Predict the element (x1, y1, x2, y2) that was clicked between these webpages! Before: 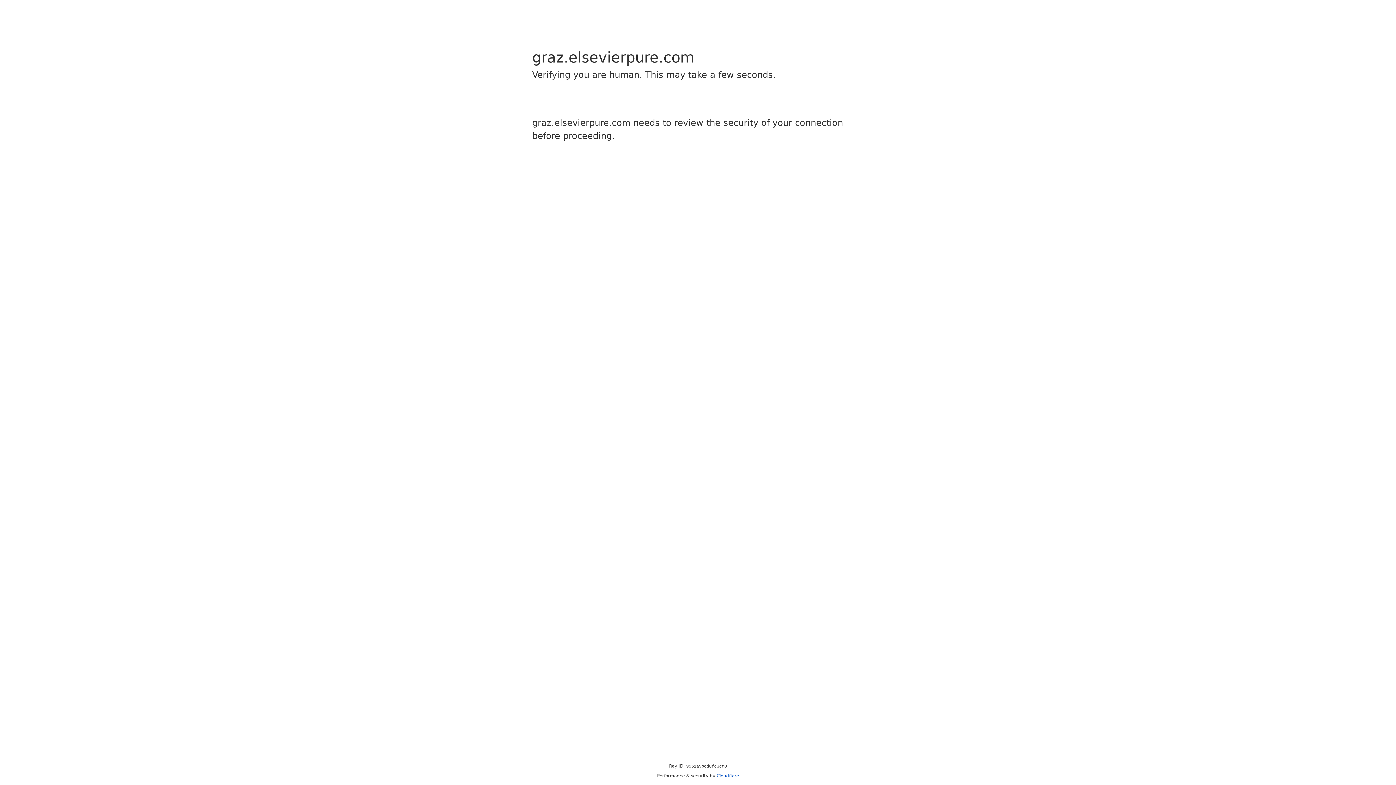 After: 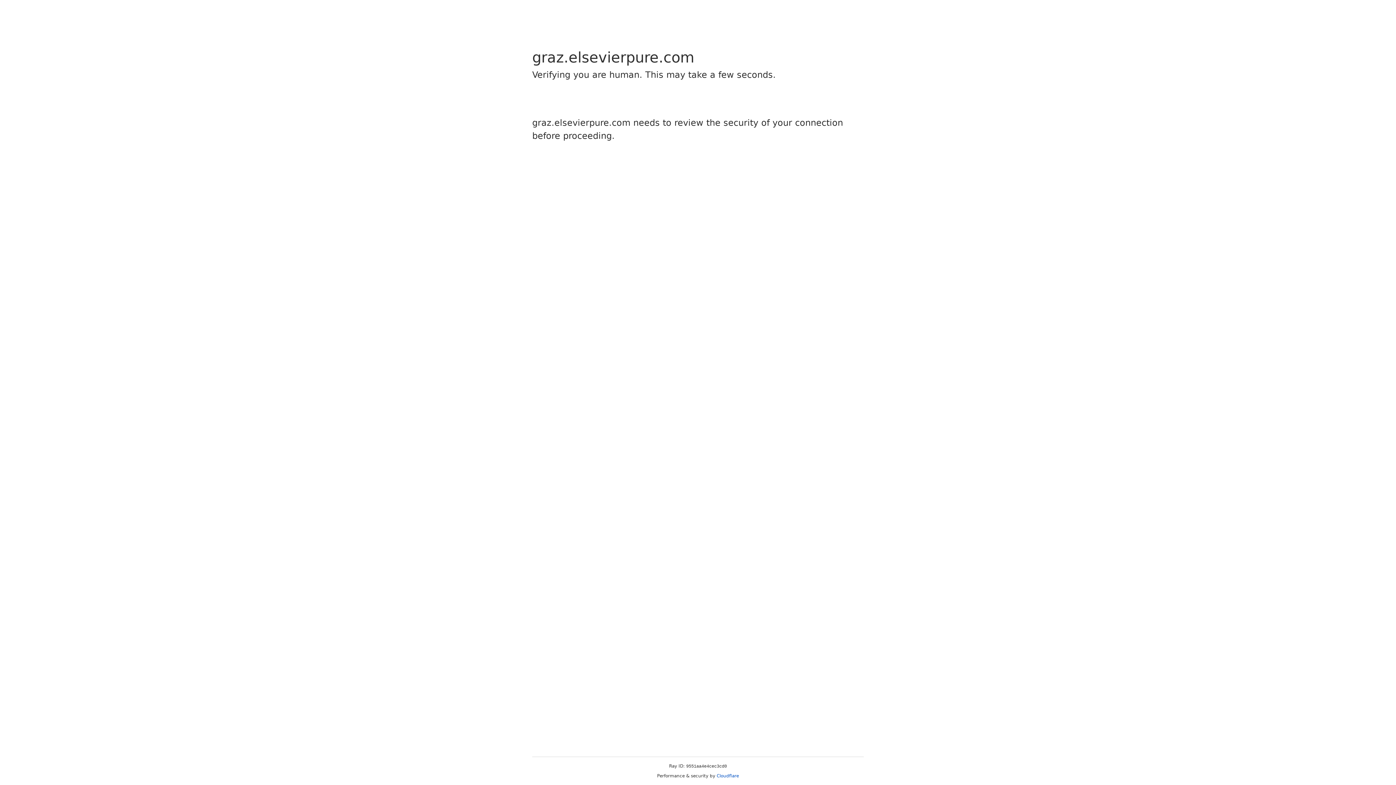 Action: bbox: (716, 773, 739, 778) label: Cloudflare